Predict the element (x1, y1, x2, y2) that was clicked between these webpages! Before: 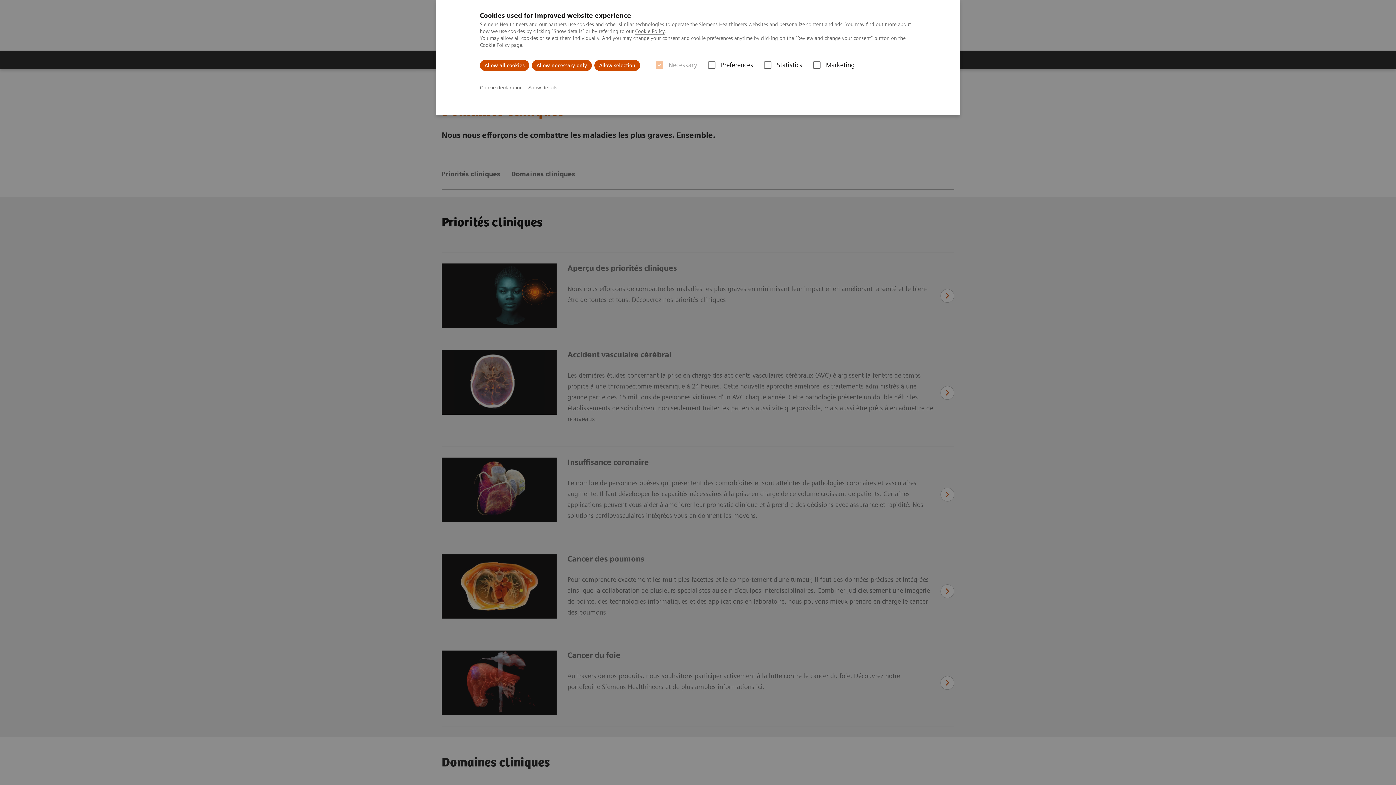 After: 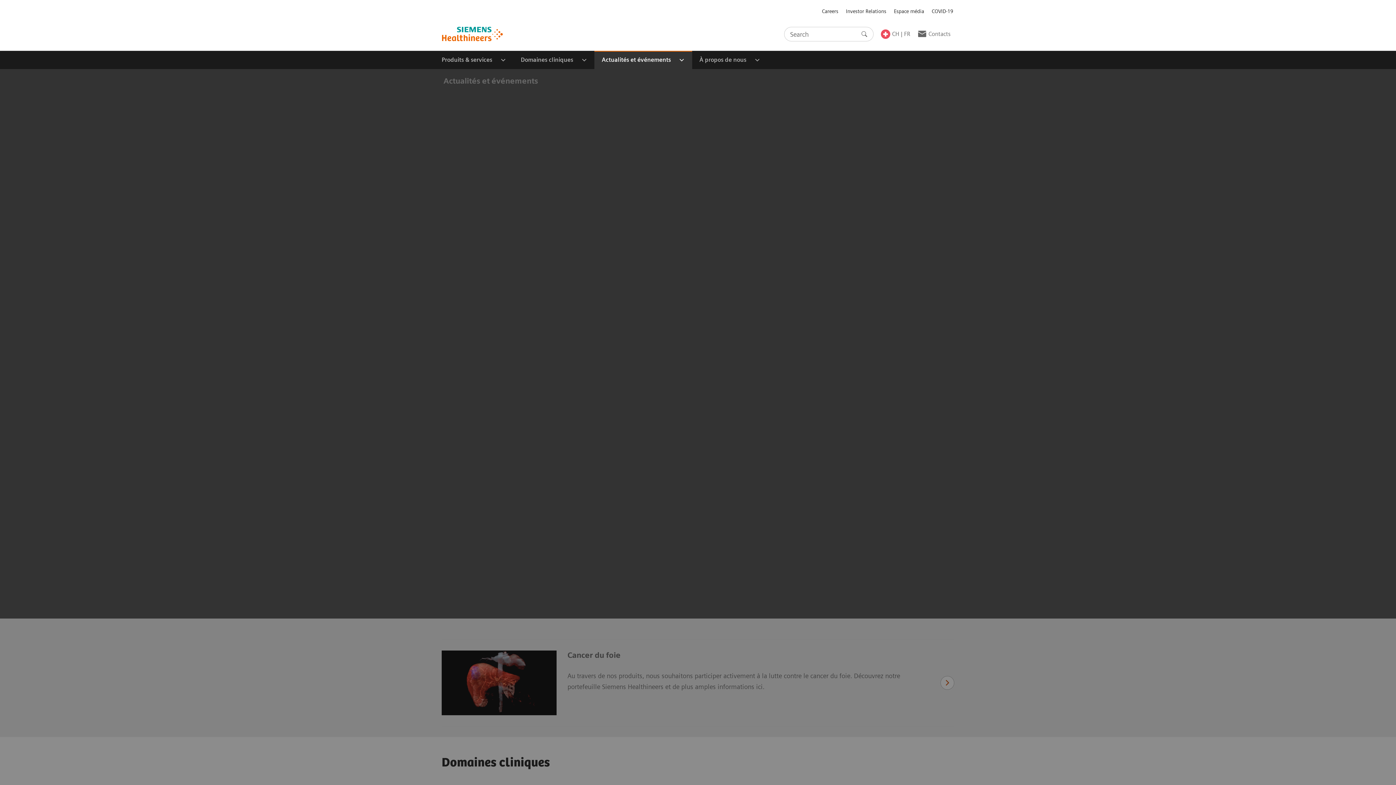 Action: bbox: (594, 60, 640, 70) label: Allow selection